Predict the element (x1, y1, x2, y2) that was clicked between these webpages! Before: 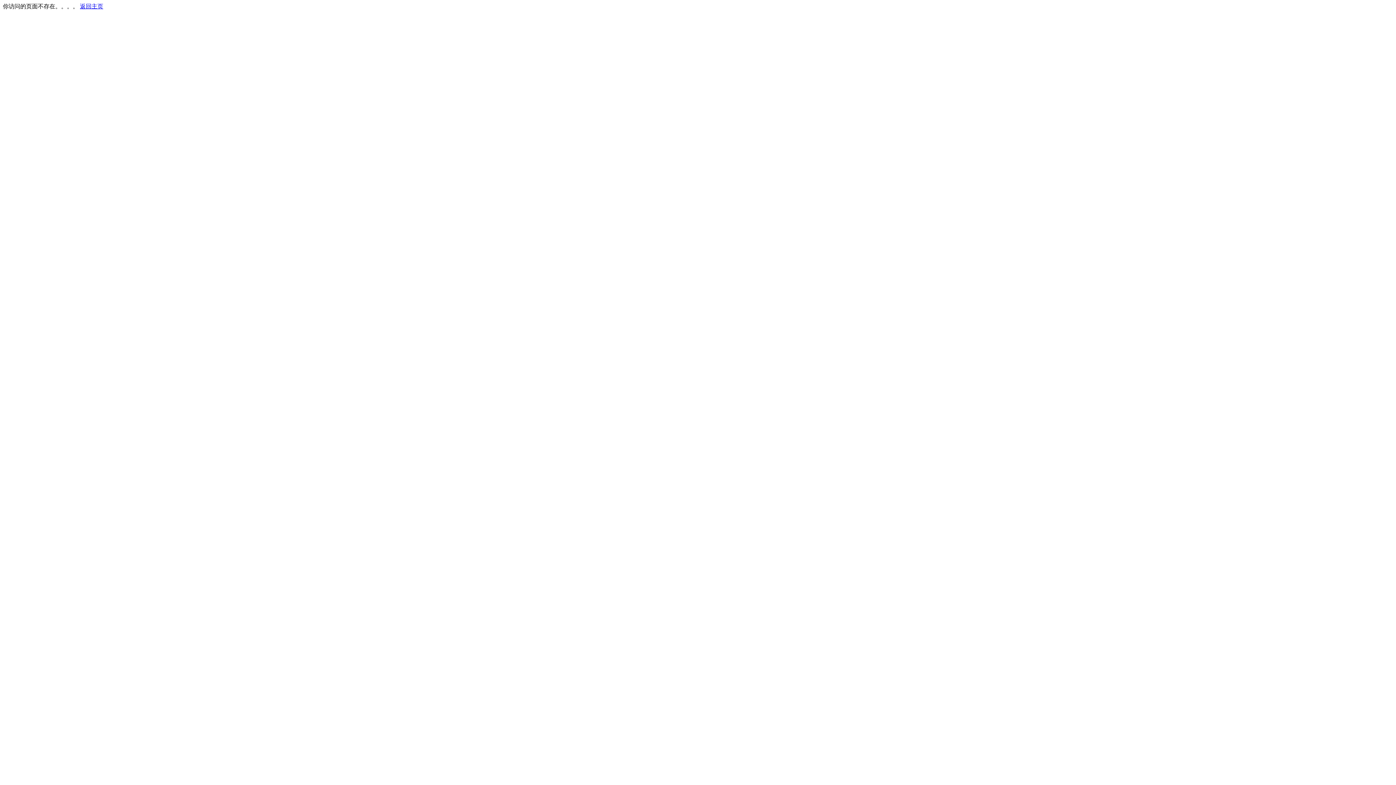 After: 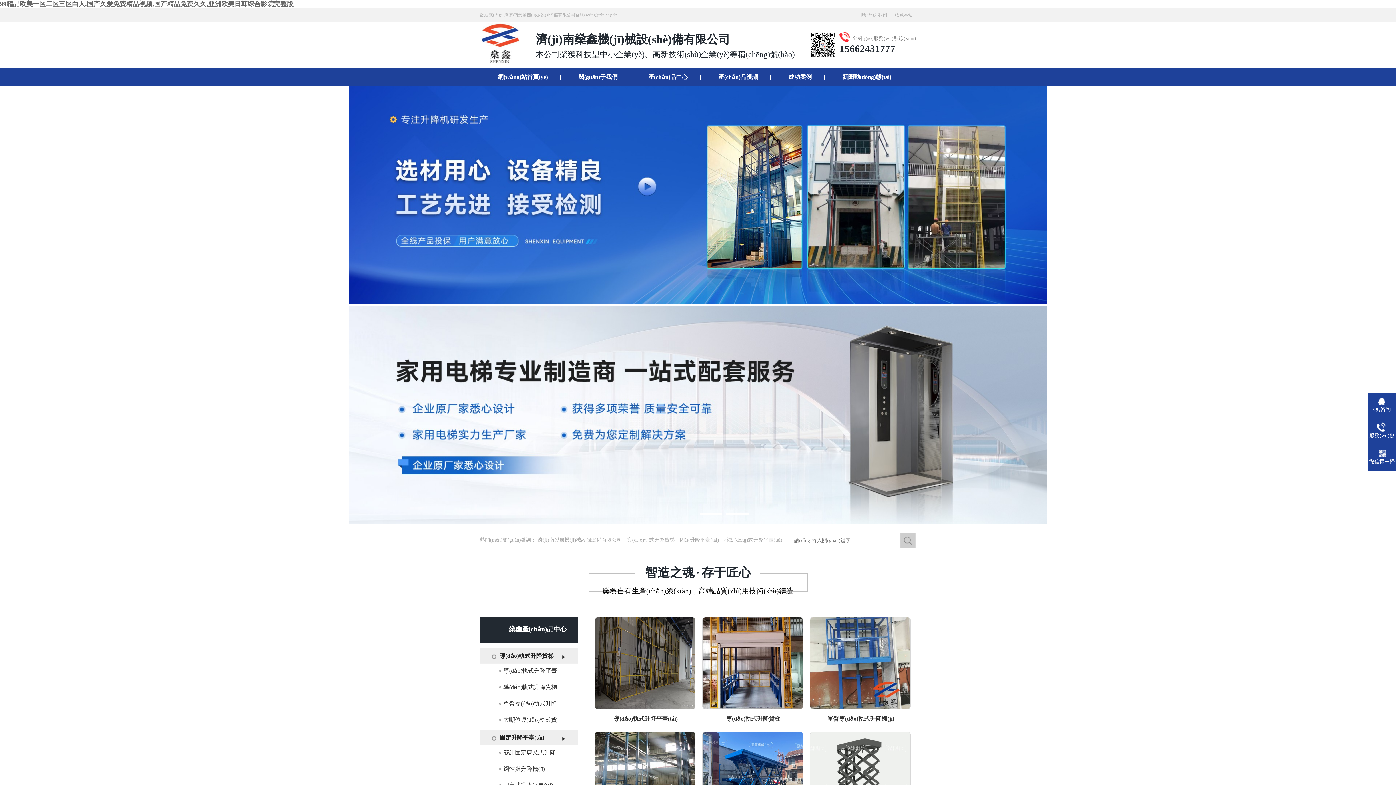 Action: label: 返回主页 bbox: (80, 3, 103, 9)